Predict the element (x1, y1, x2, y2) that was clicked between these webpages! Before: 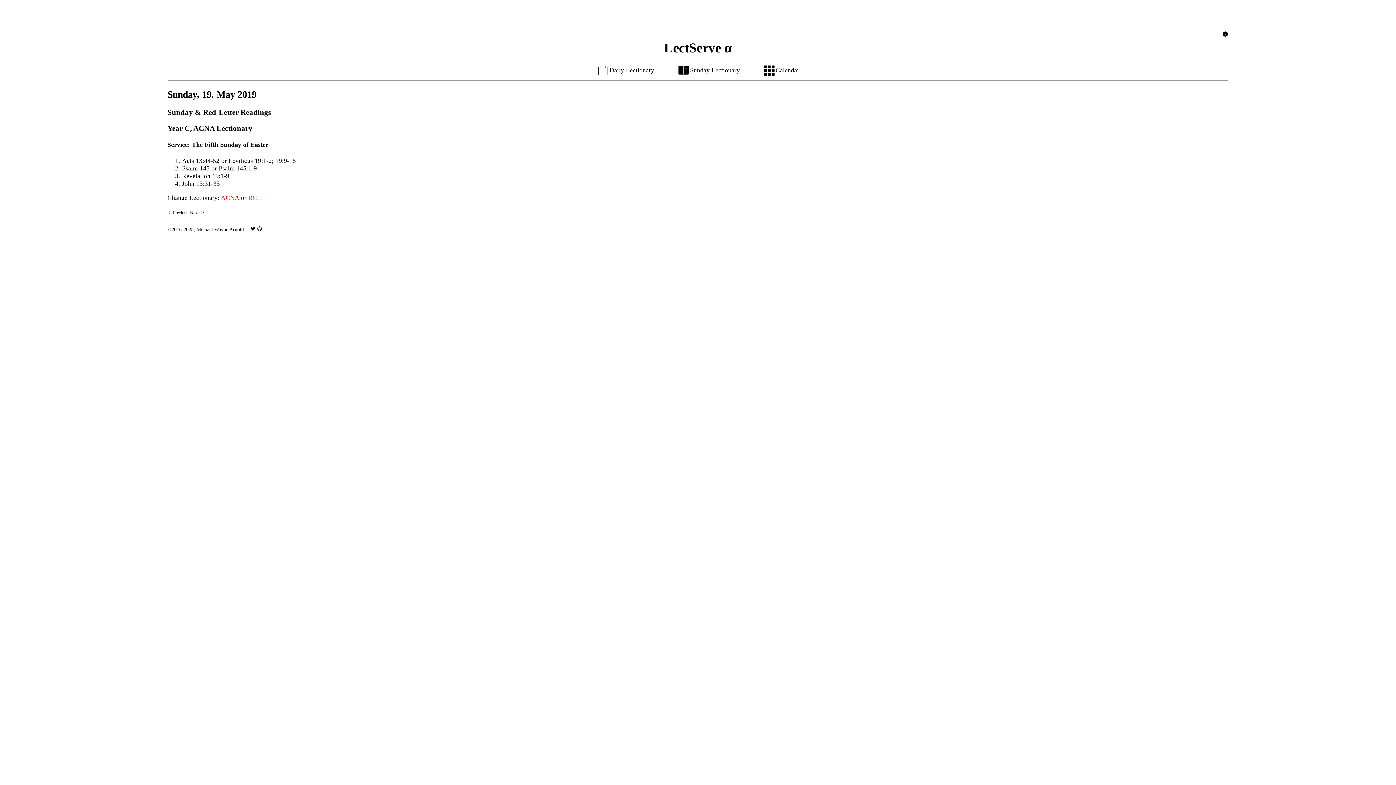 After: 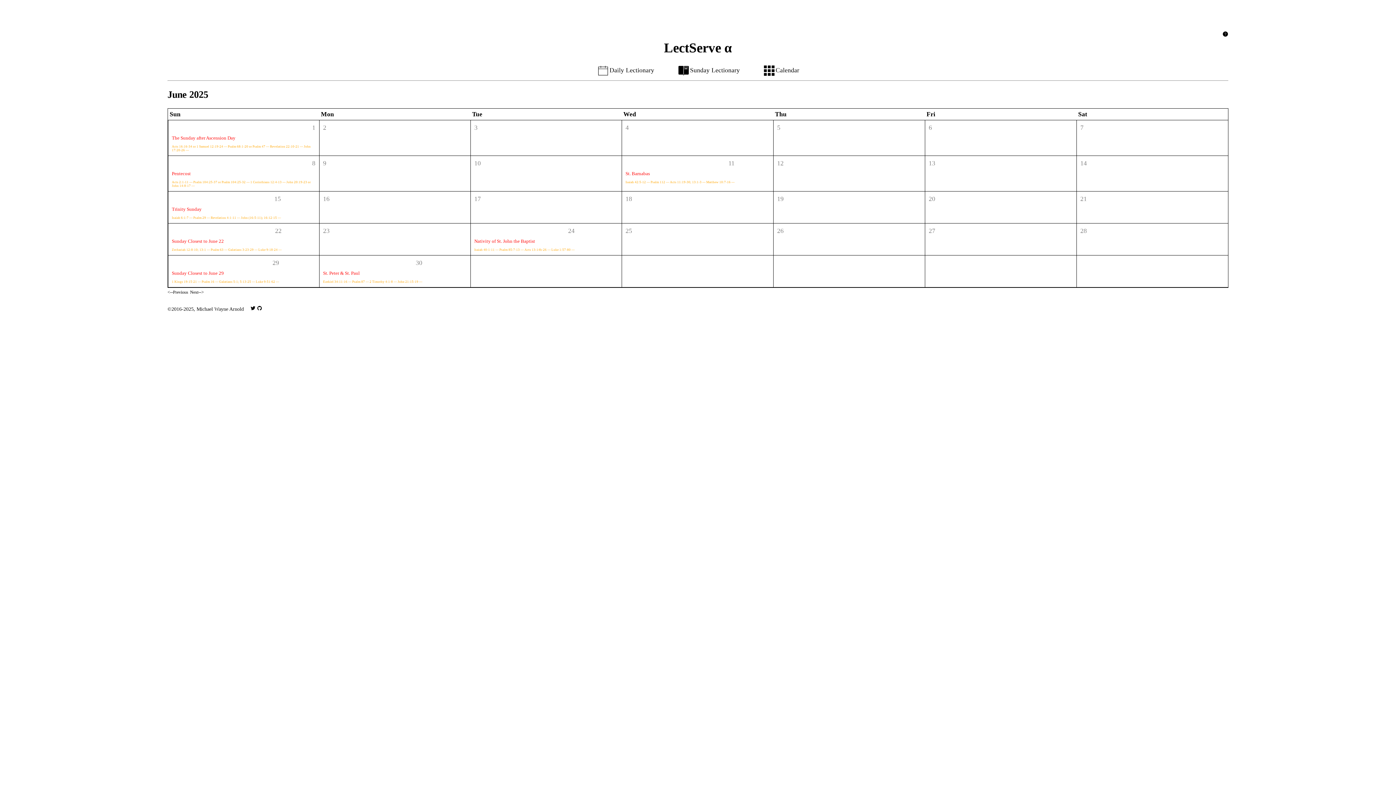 Action: bbox: (752, 66, 810, 73) label: Calendar